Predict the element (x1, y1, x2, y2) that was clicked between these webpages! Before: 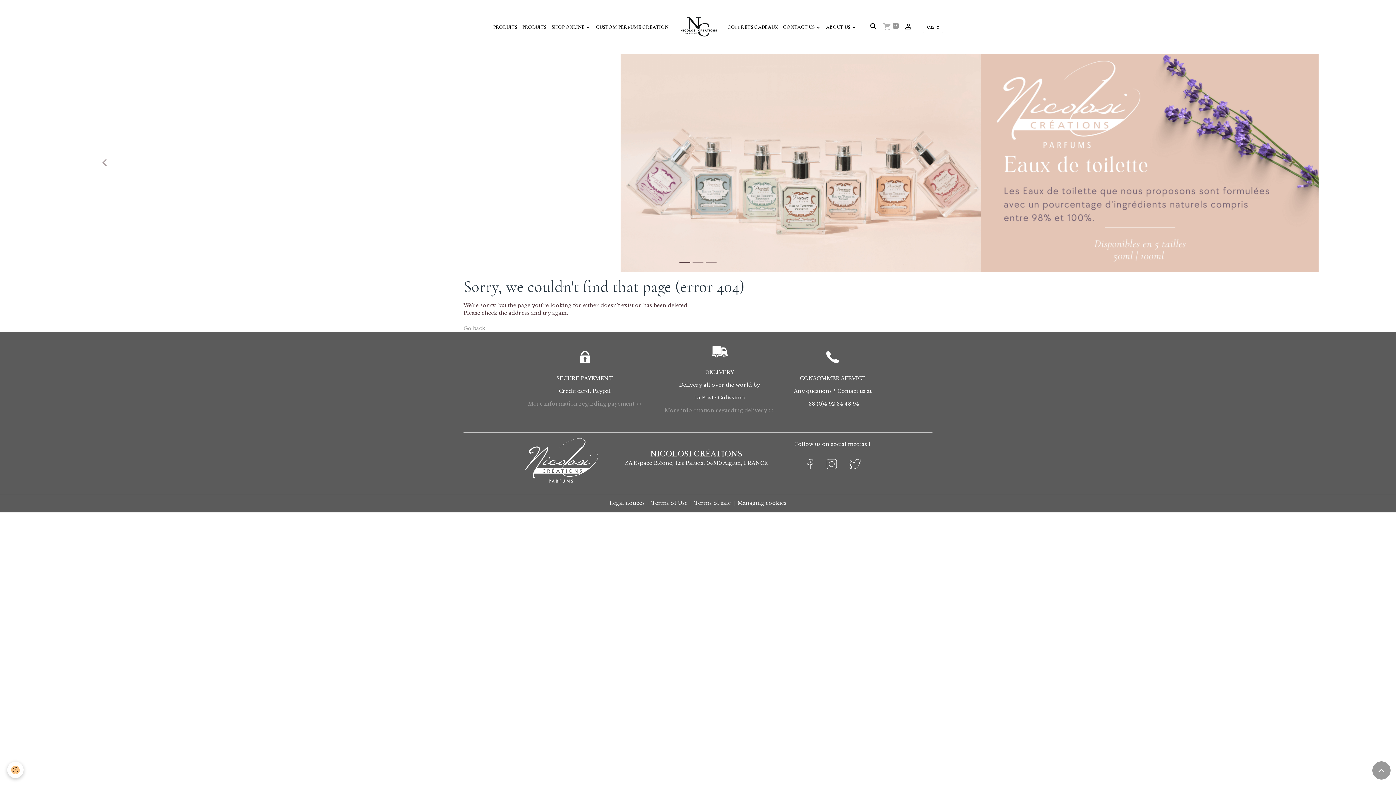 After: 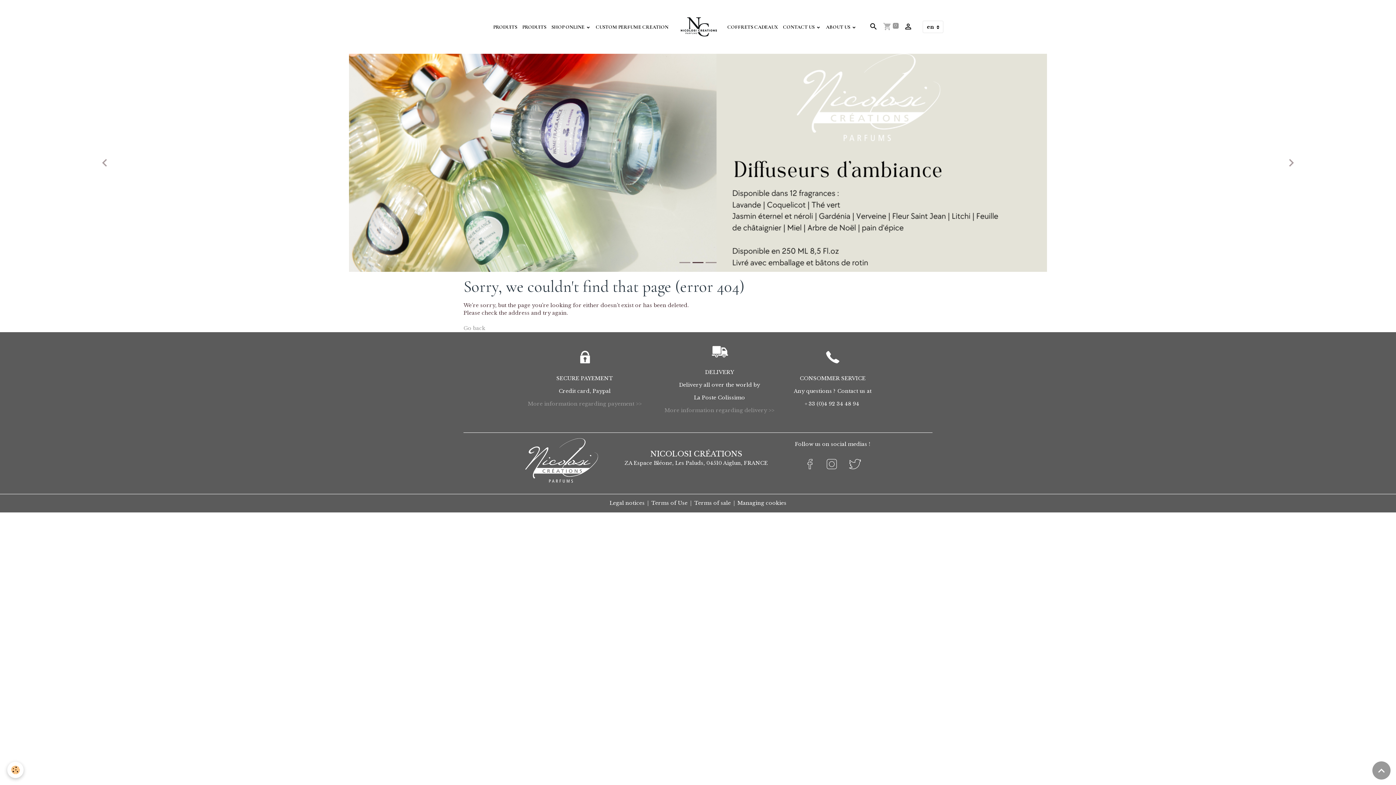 Action: label: COFFRETS CADEAUX bbox: (725, 20, 780, 33)